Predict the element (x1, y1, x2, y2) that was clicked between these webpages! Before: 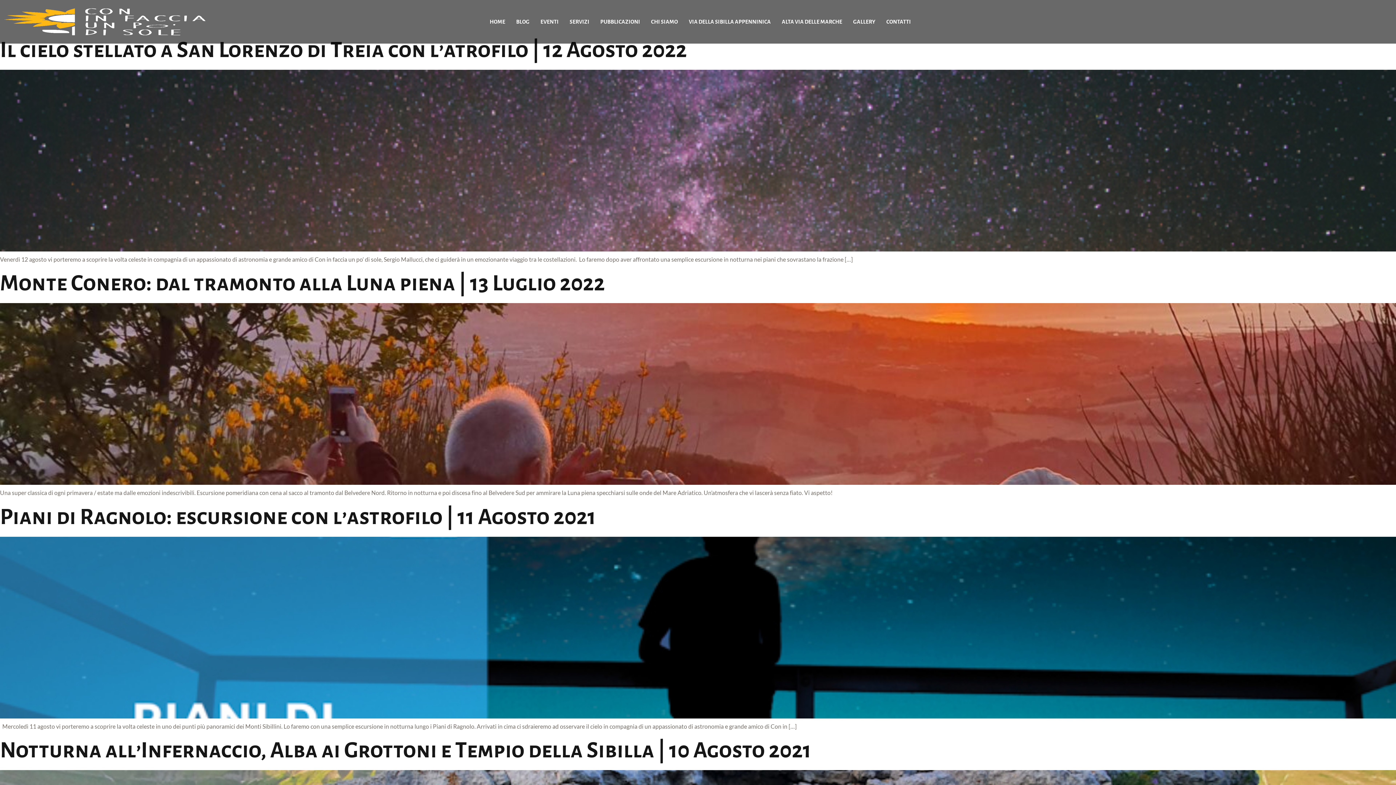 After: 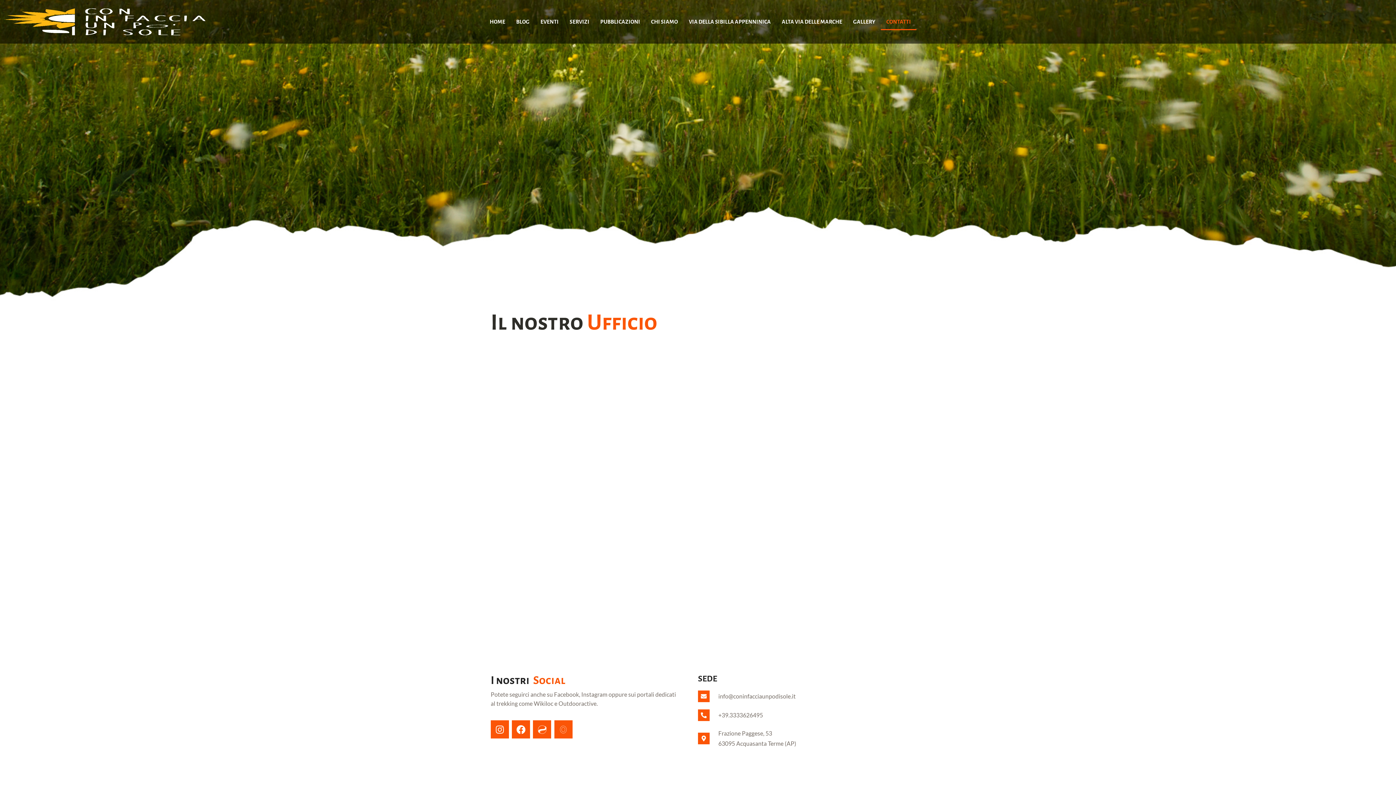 Action: label: CONTATTI bbox: (881, 13, 916, 30)